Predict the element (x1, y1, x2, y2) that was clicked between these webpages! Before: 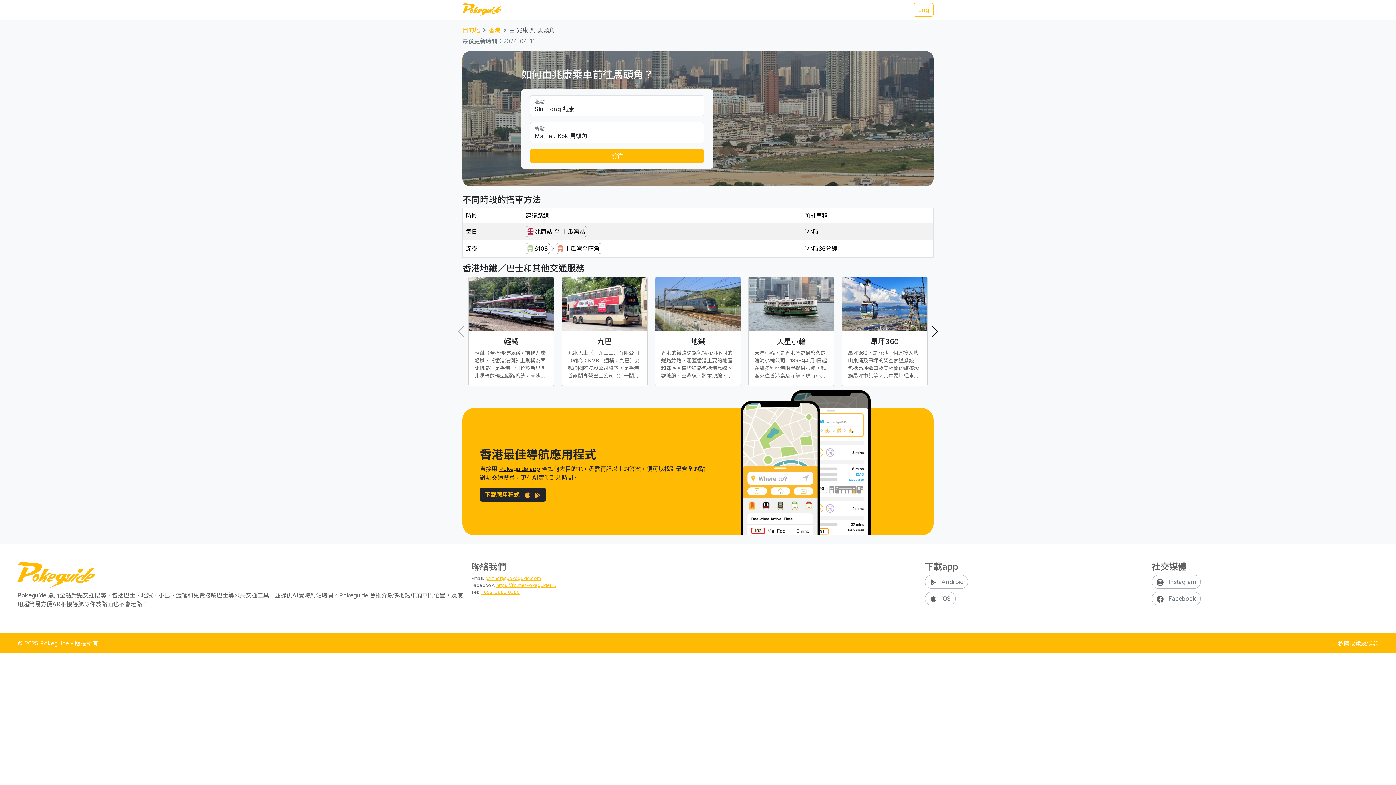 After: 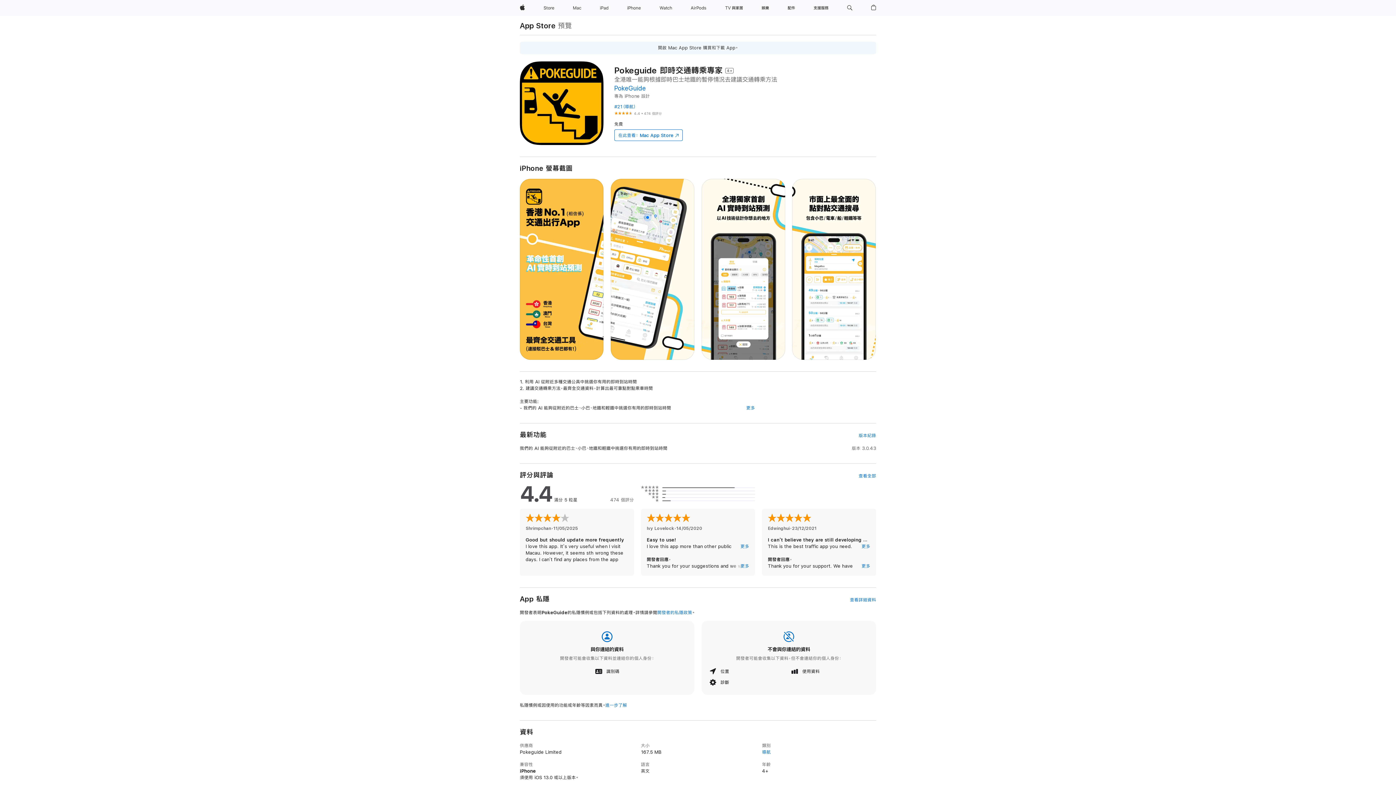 Action: label: 下載應用程式  bbox: (480, 488, 546, 501)